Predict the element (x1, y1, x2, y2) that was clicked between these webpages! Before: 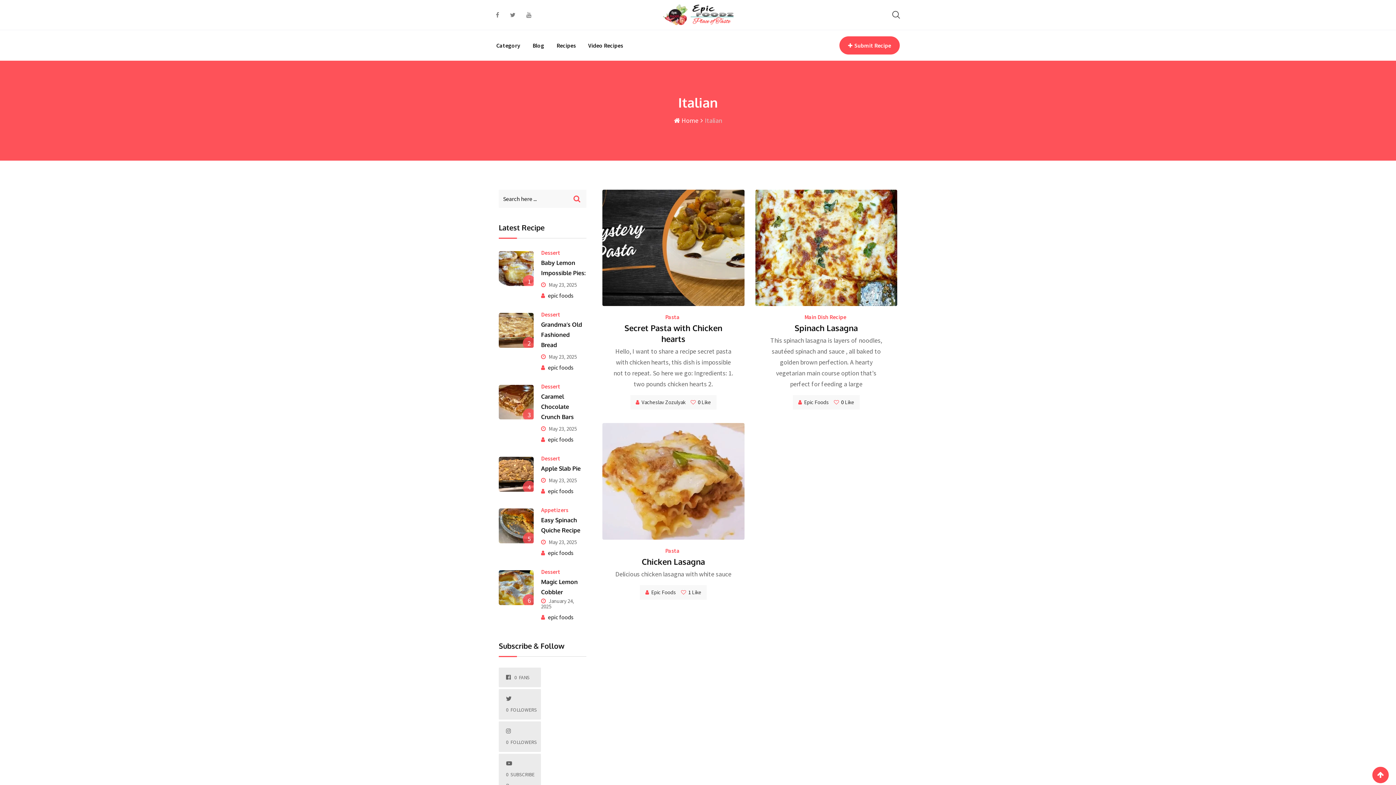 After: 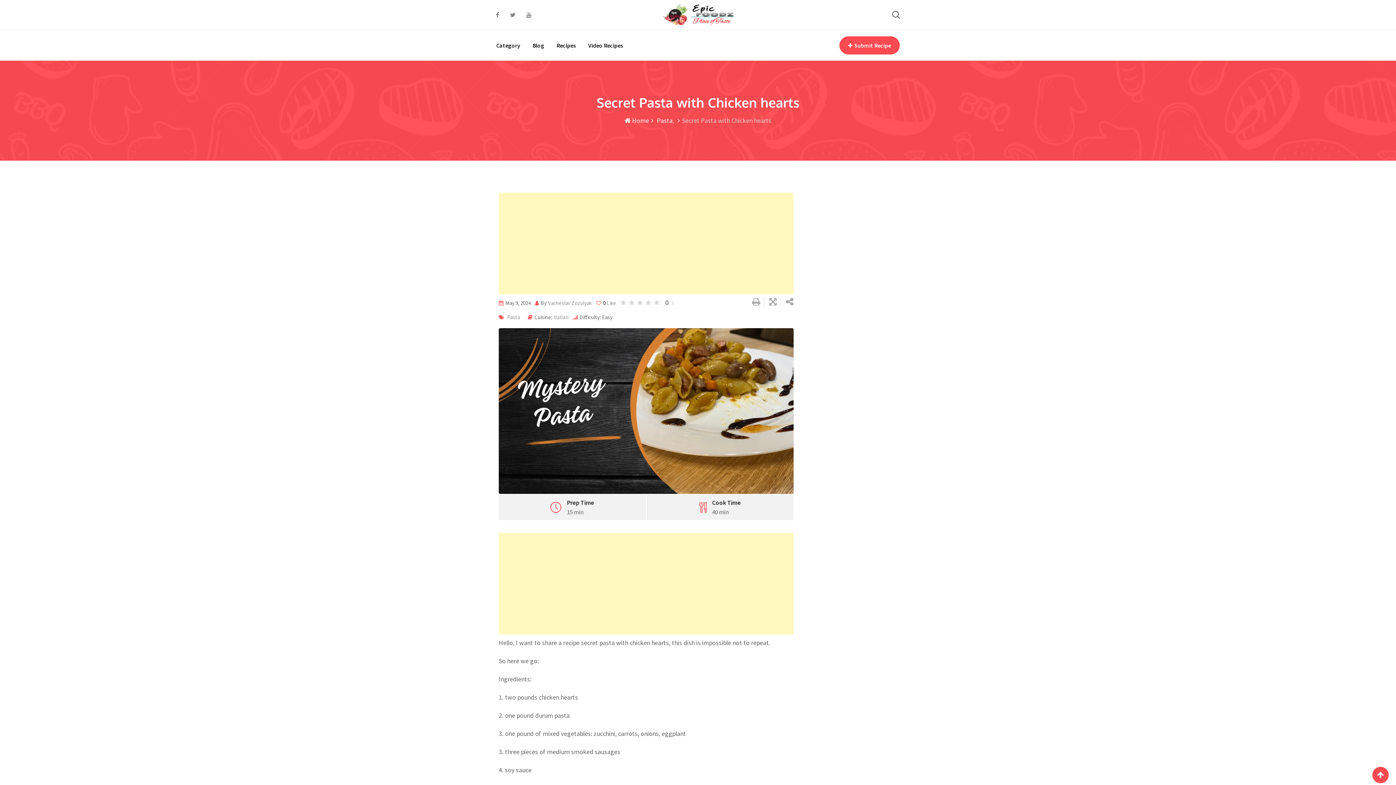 Action: bbox: (624, 323, 722, 344) label: Secret Pasta with Chicken hearts